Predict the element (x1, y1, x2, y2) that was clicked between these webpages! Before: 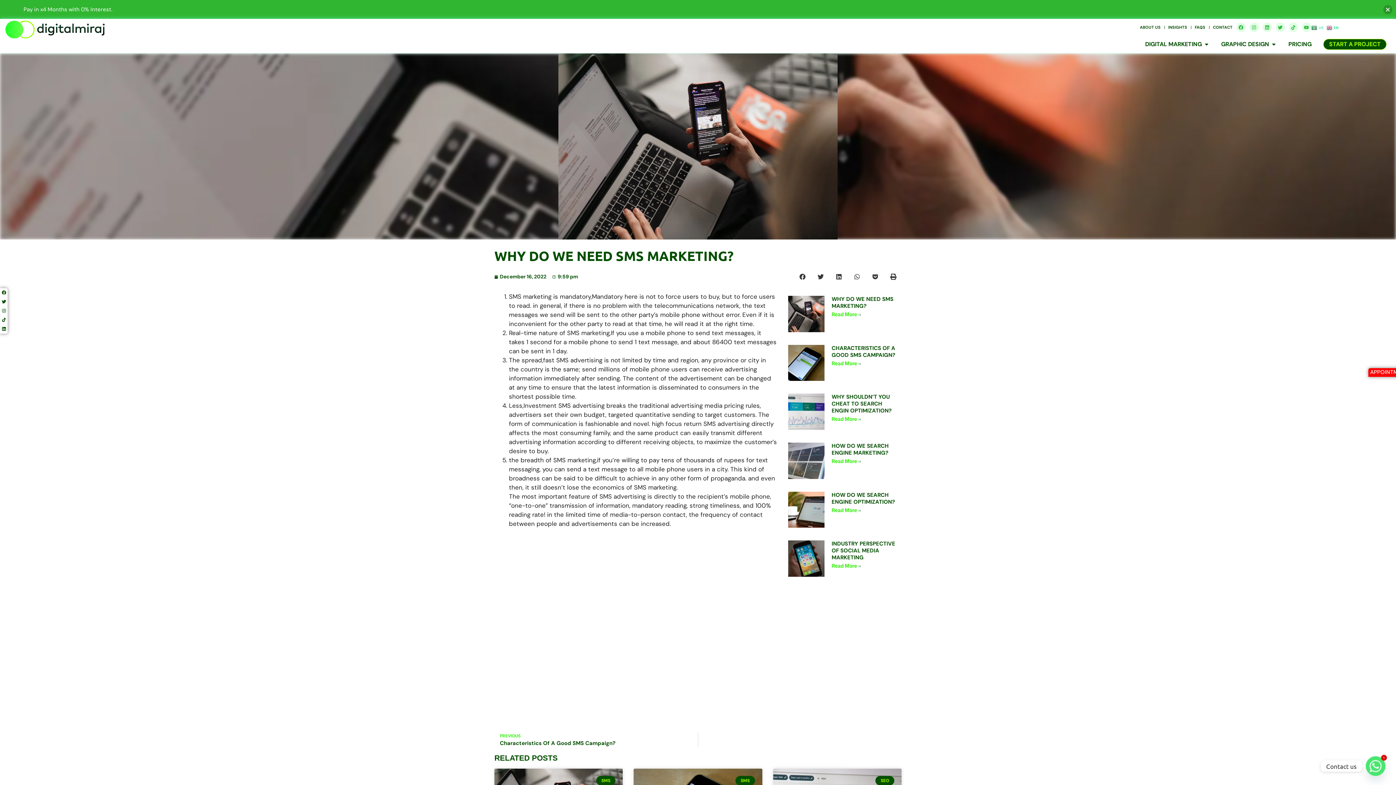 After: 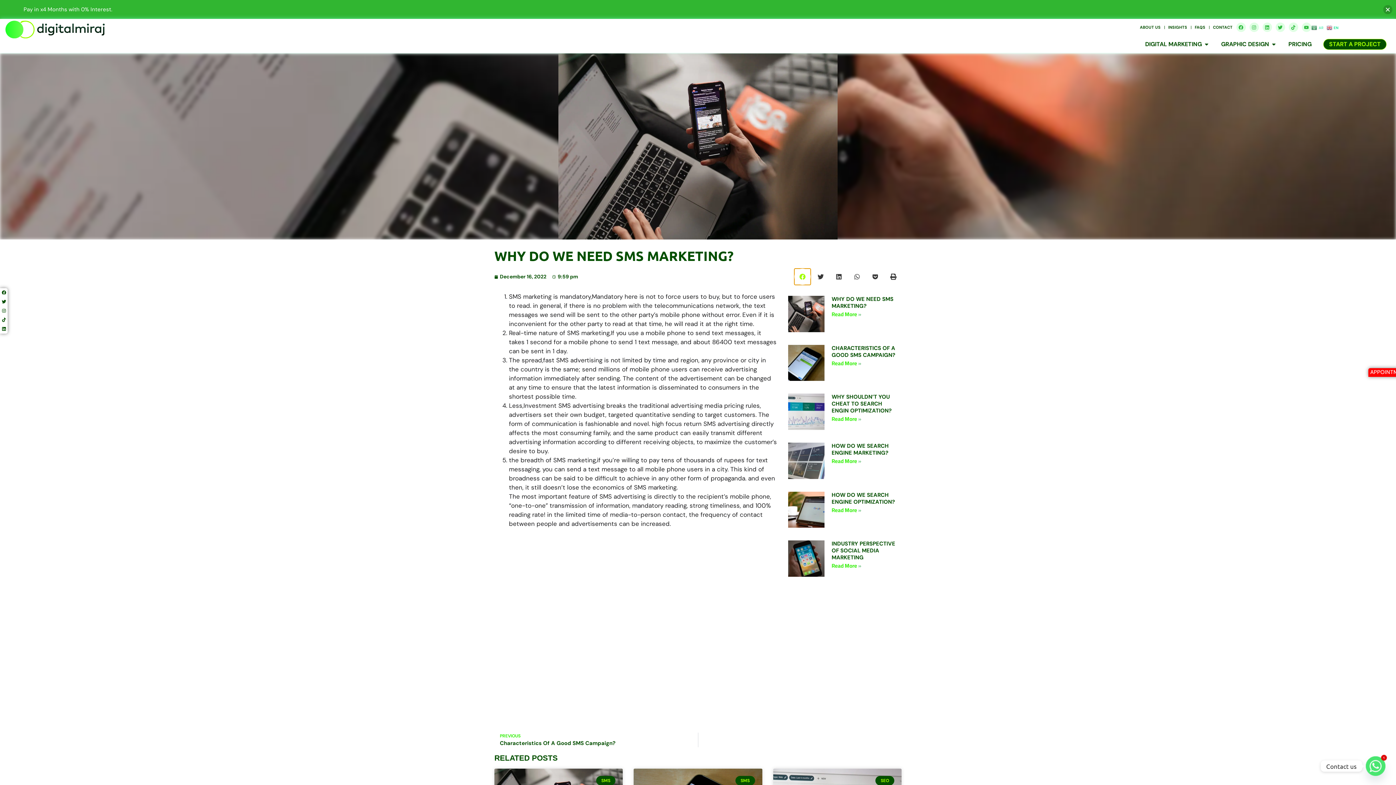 Action: label: Share on facebook bbox: (794, 249, 810, 266)